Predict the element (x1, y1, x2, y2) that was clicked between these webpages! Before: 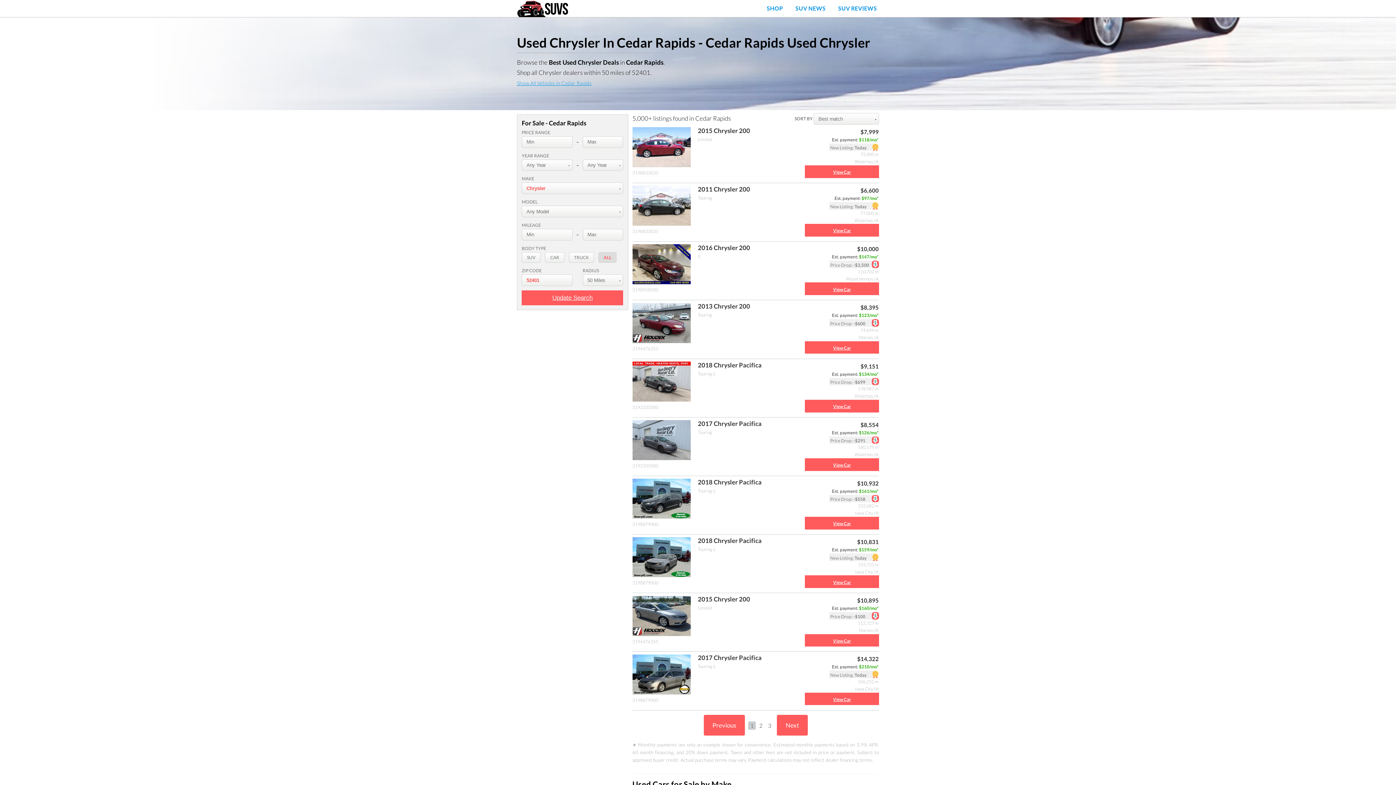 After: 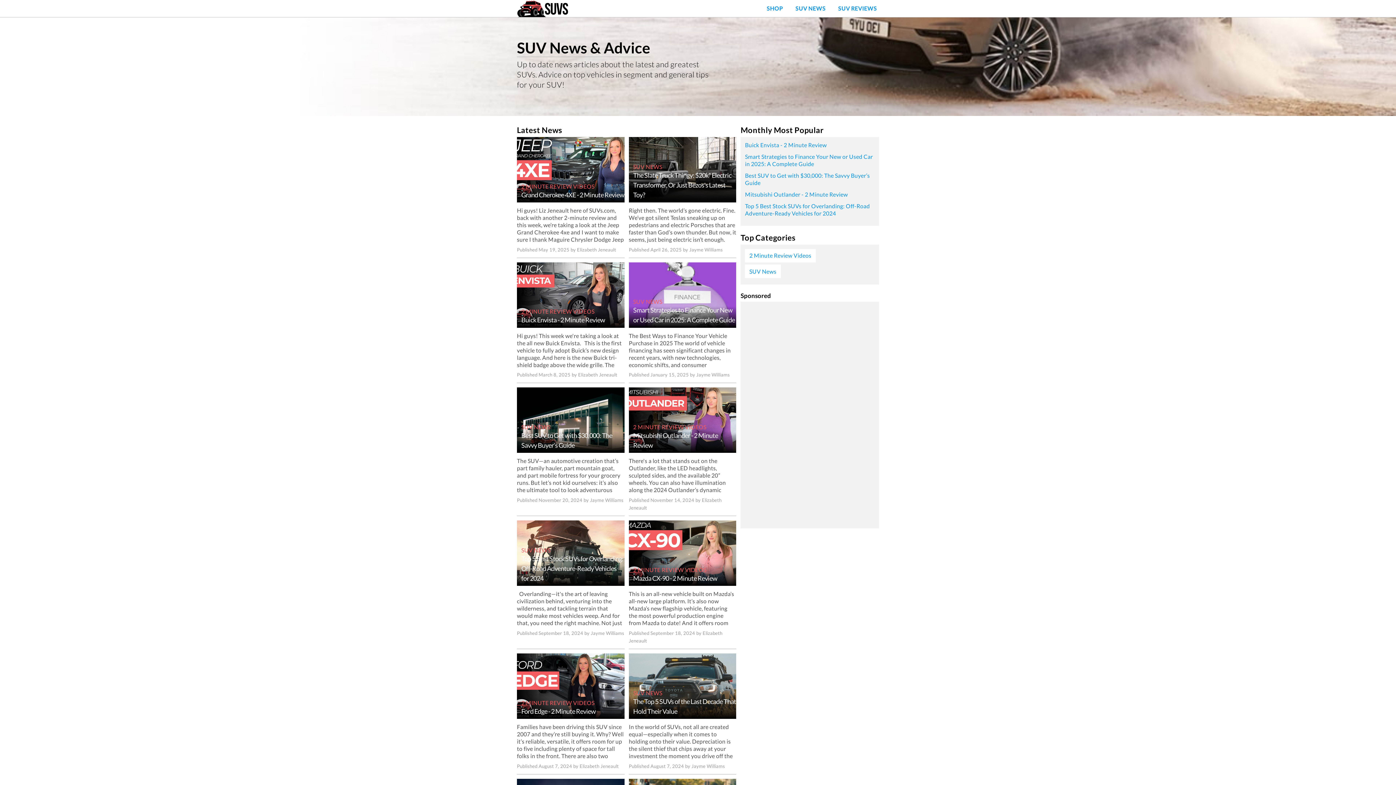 Action: bbox: (789, 0, 832, 17) label: SUV NEWS